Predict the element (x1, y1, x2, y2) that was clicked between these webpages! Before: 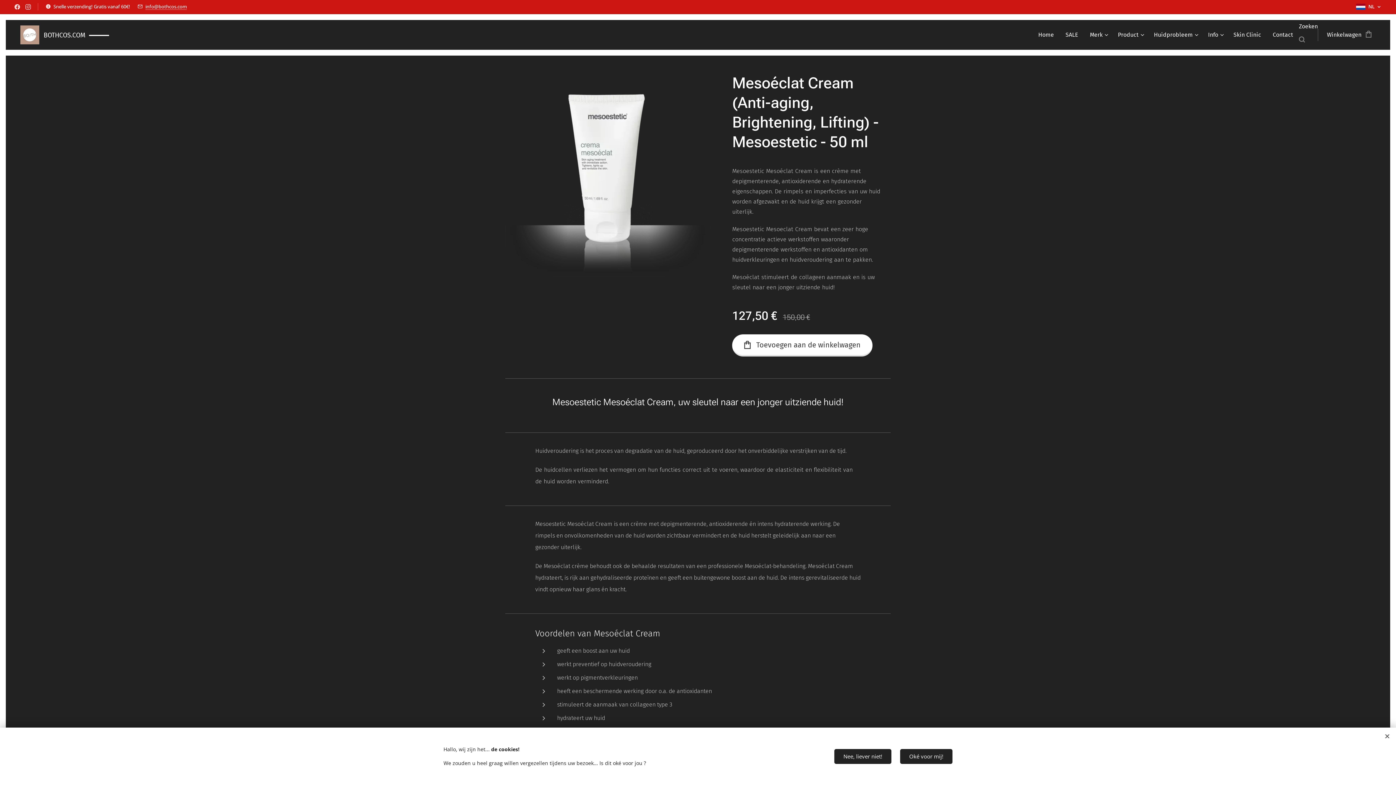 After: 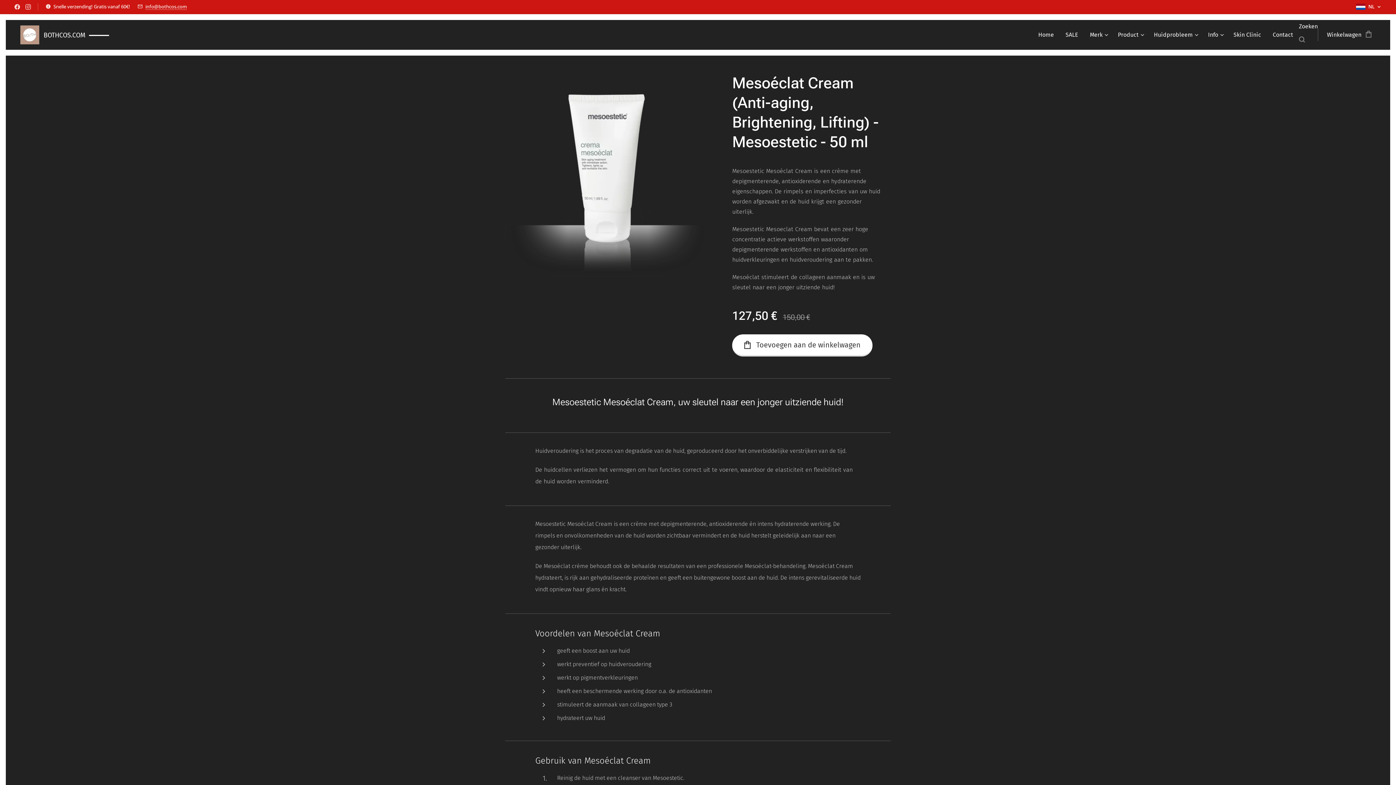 Action: label: Nee, liever niet! bbox: (834, 749, 891, 764)